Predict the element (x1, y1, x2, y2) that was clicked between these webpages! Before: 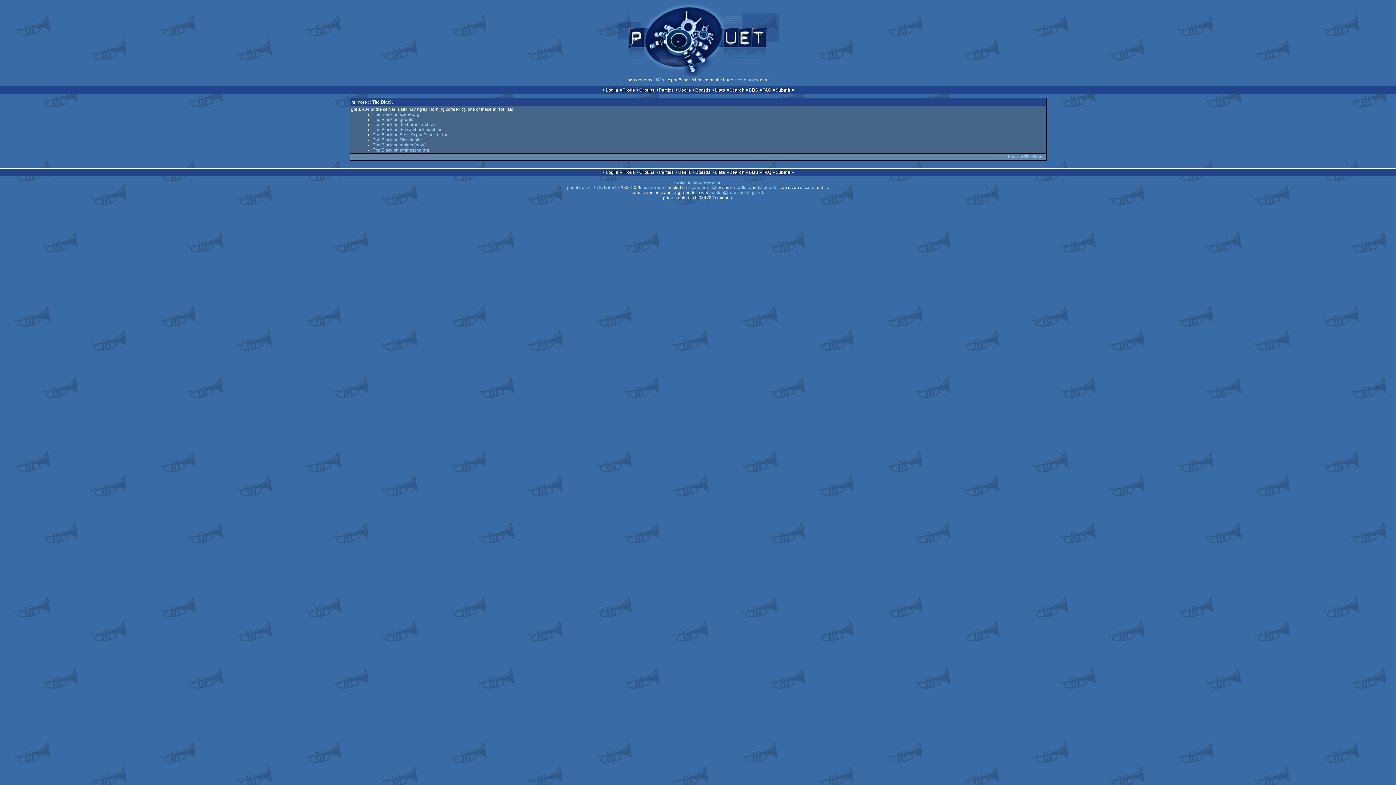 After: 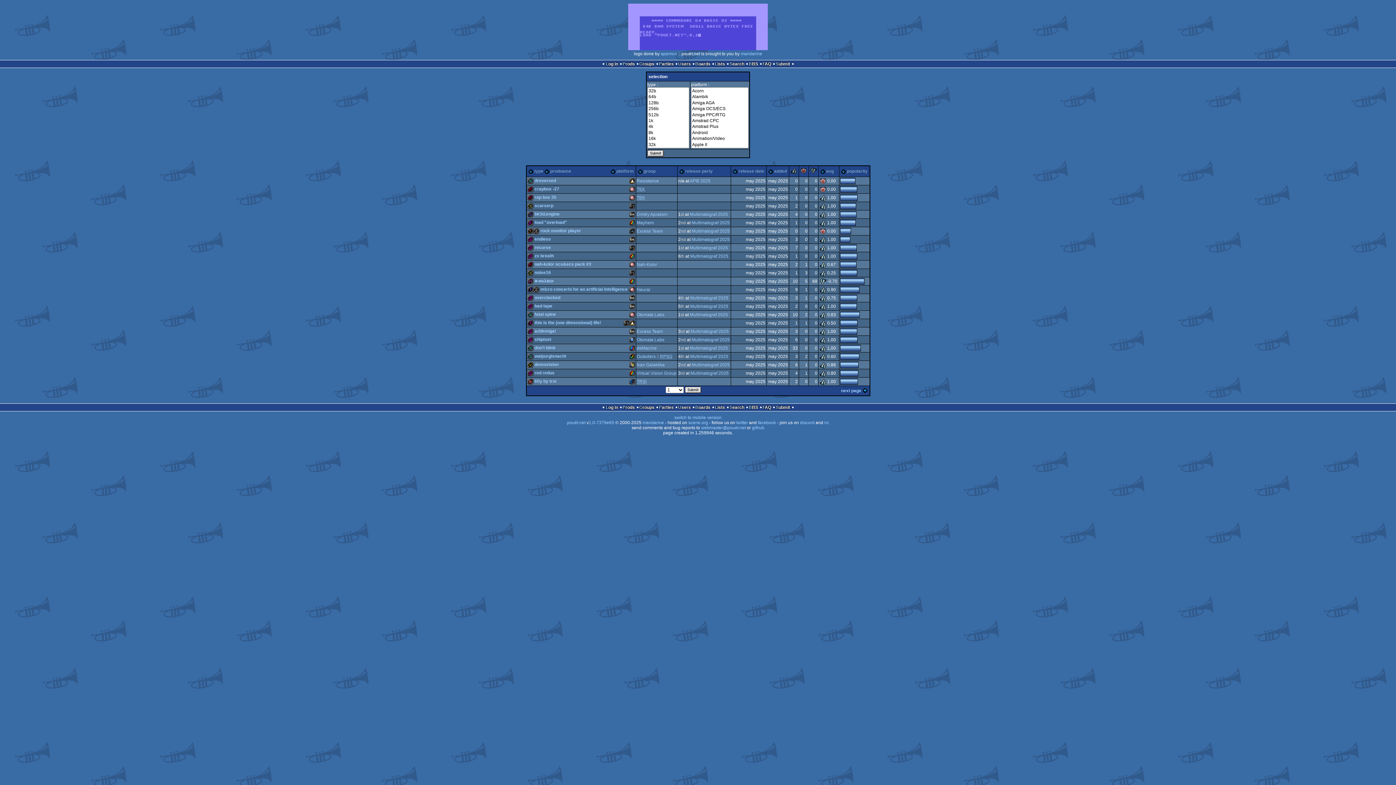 Action: label: Prods bbox: (622, 169, 635, 174)